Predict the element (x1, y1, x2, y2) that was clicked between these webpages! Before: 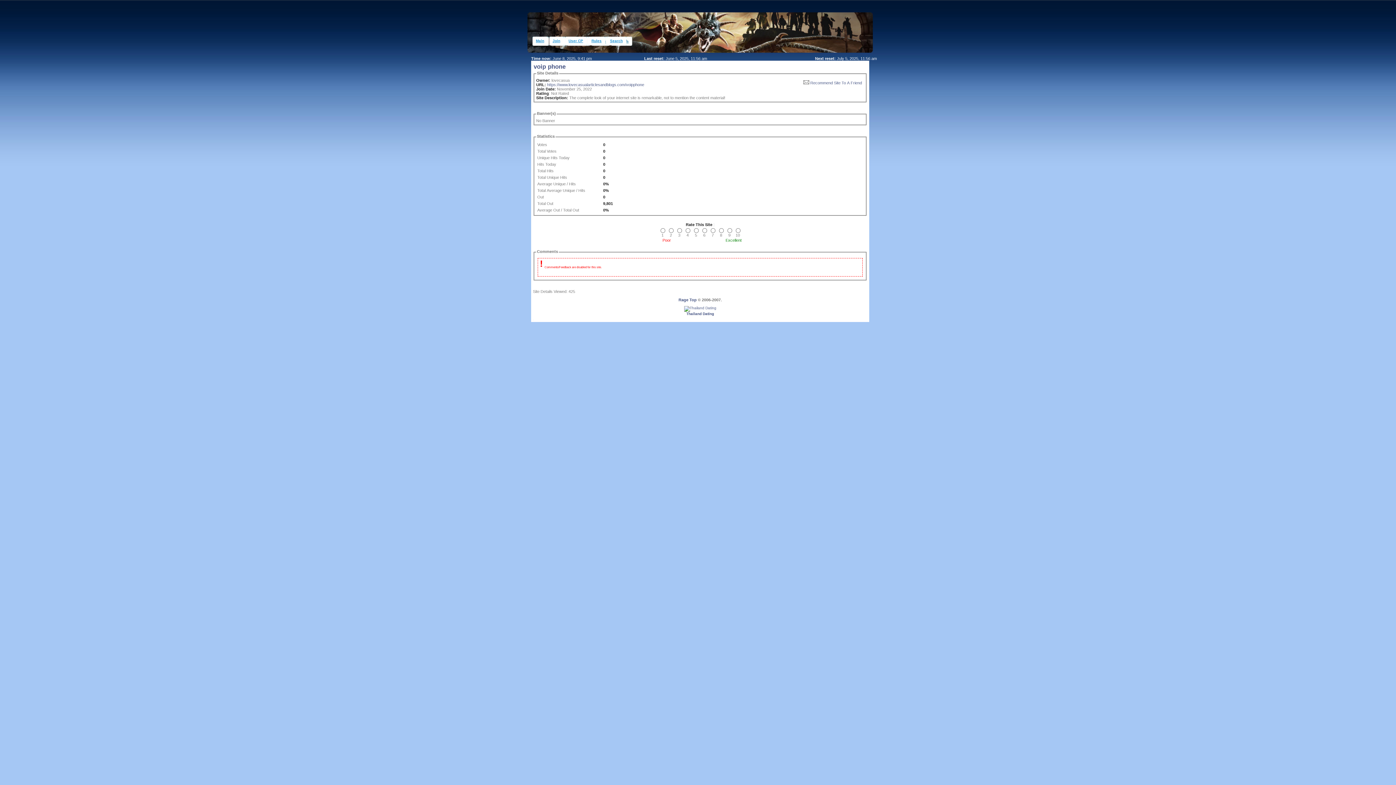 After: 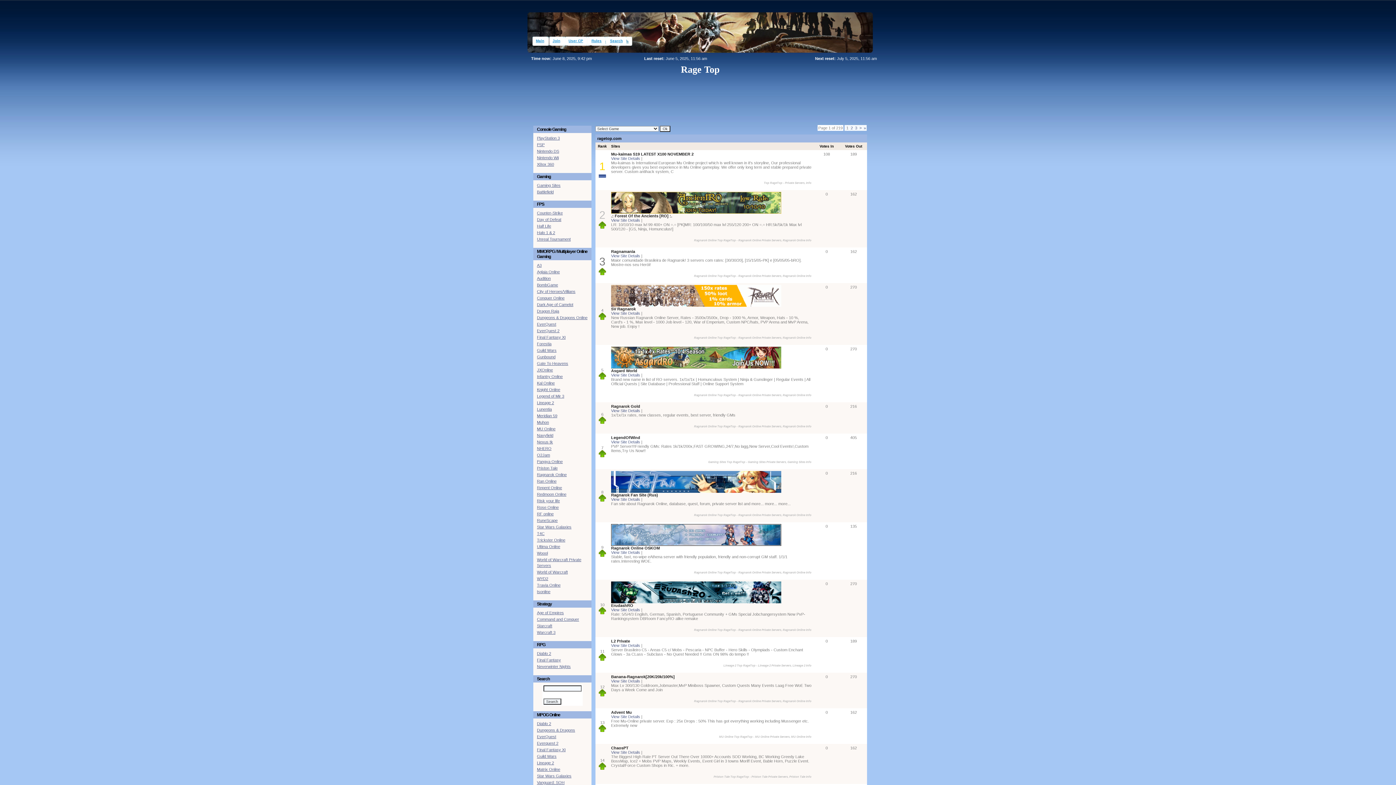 Action: label: Rage Top bbox: (678, 297, 696, 302)